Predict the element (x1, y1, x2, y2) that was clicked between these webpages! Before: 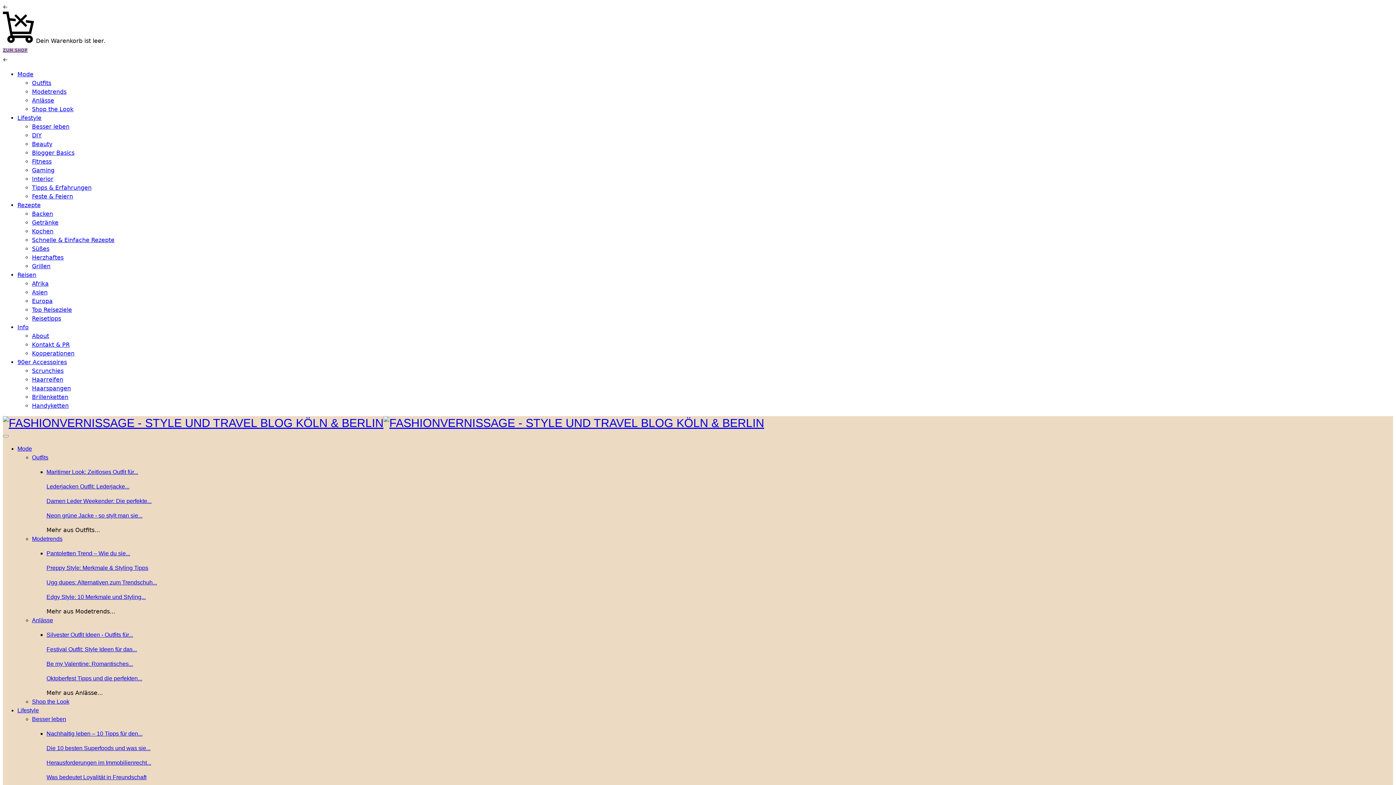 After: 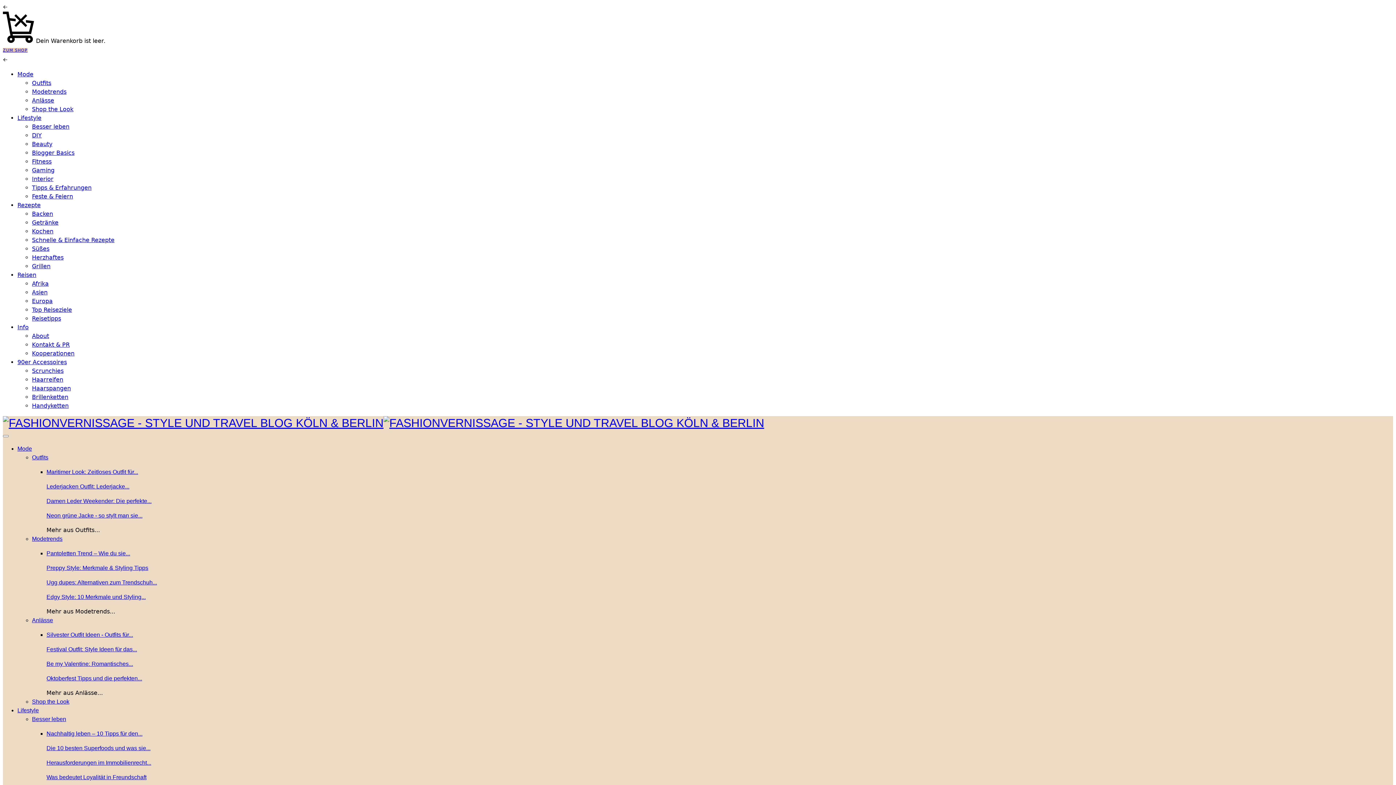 Action: bbox: (17, 70, 33, 77) label: Mode